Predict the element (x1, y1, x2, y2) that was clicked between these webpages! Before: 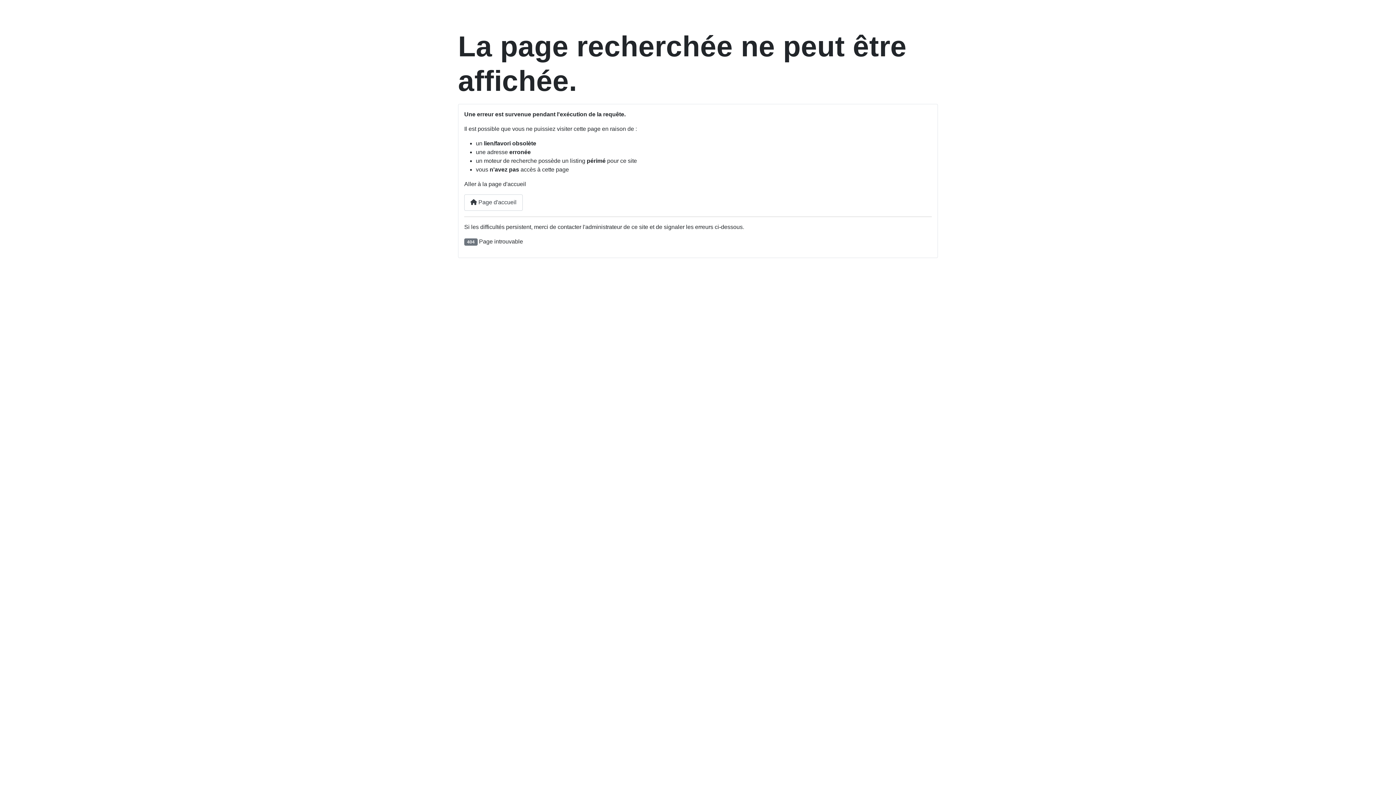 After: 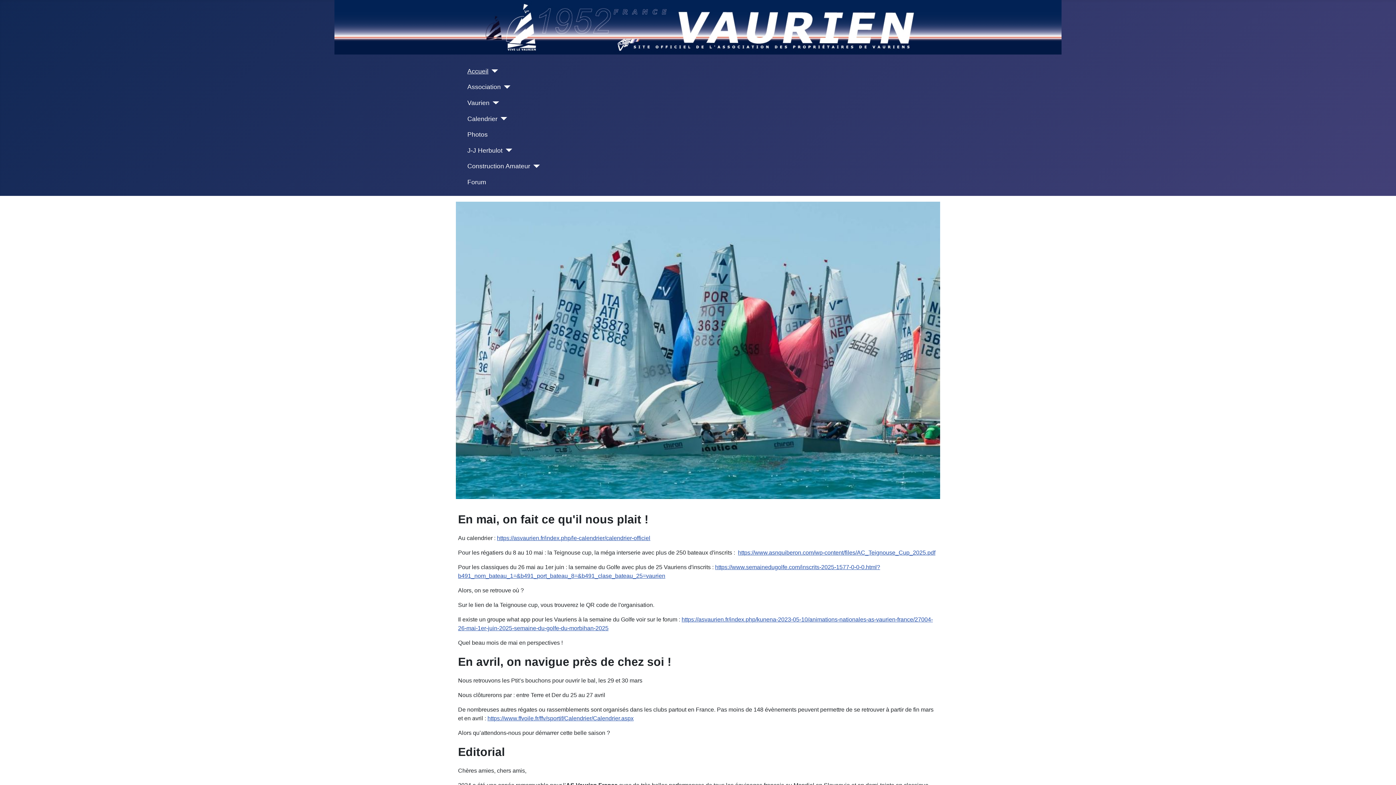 Action: label:  Page d'accueil bbox: (464, 194, 522, 210)